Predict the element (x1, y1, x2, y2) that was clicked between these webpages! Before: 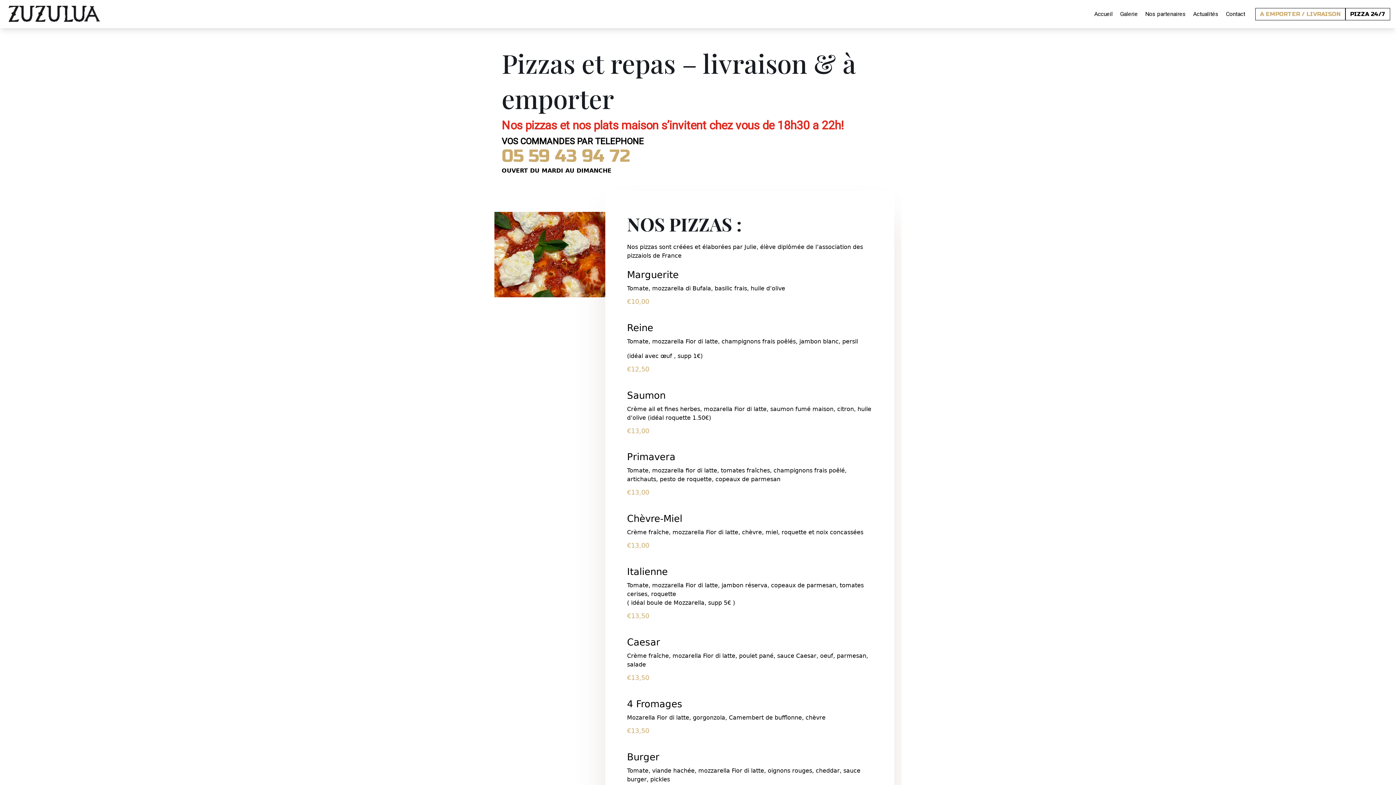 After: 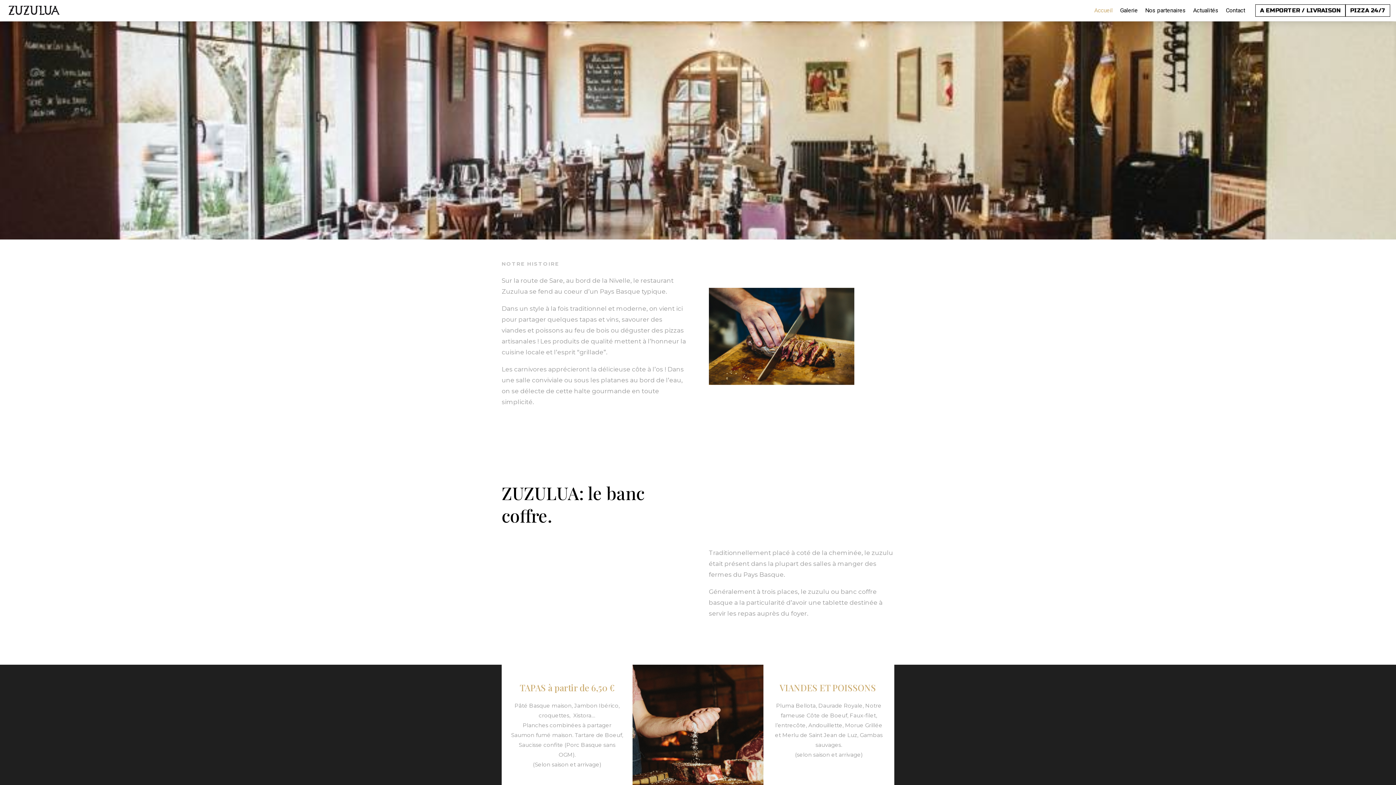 Action: label: Accueil bbox: (1091, 4, 1116, 24)